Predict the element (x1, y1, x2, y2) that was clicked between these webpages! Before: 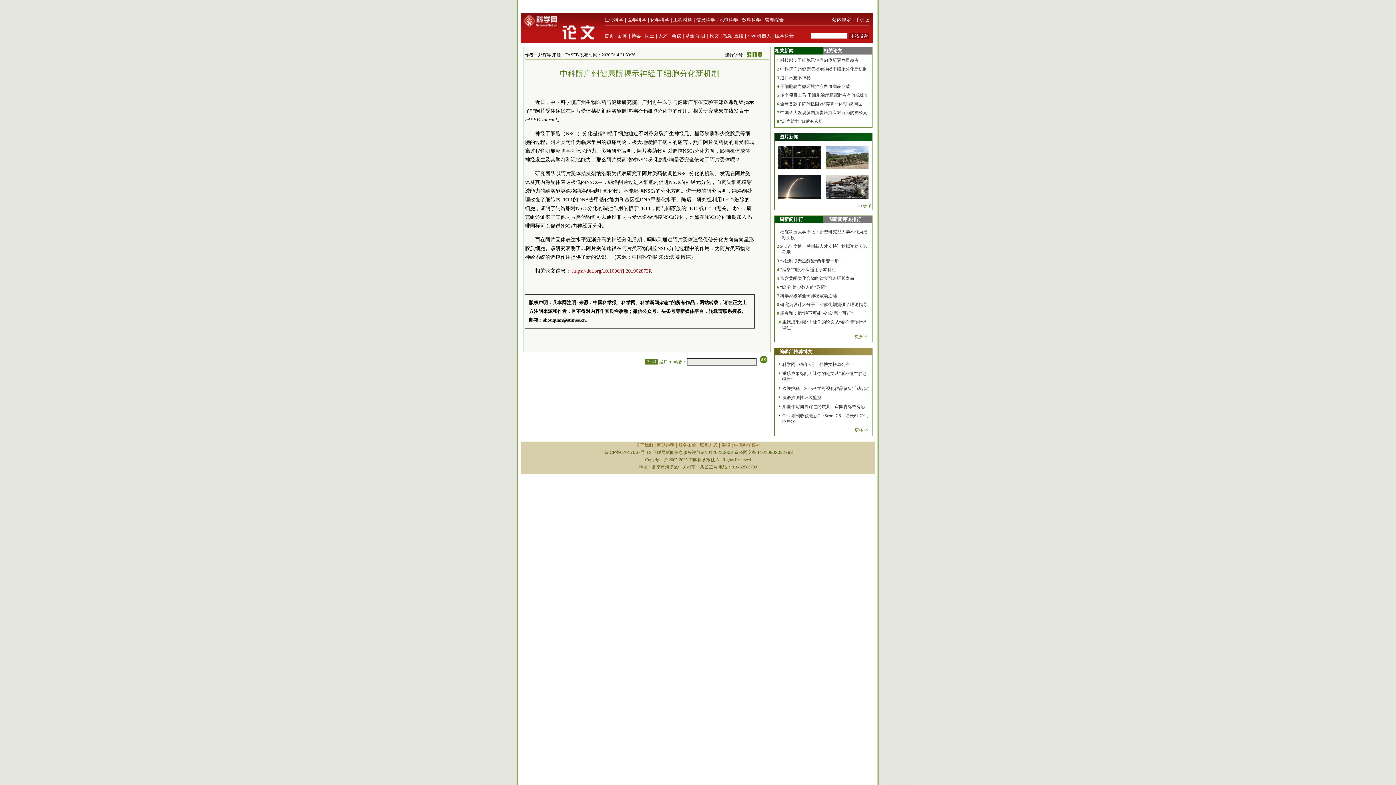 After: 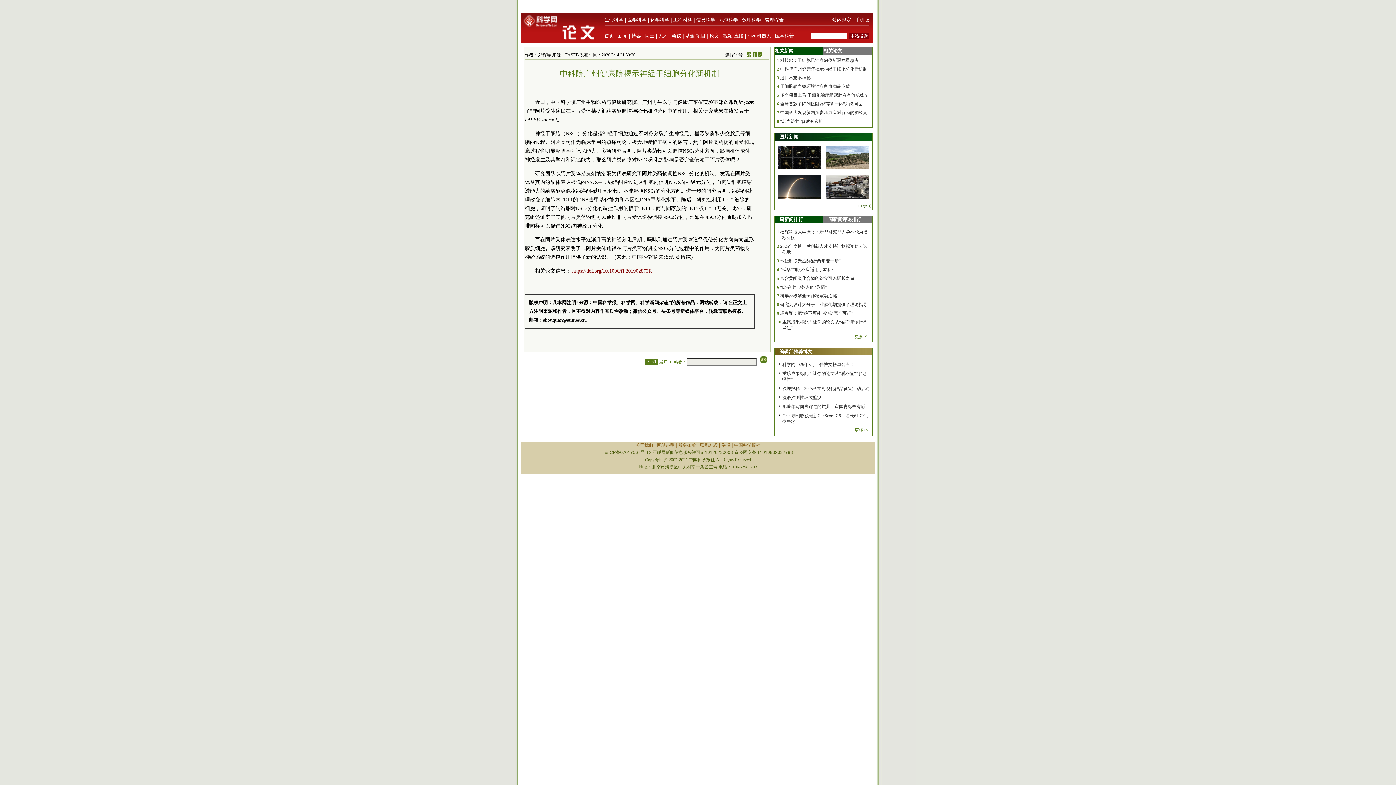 Action: bbox: (678, 442, 696, 448) label: 服务条款